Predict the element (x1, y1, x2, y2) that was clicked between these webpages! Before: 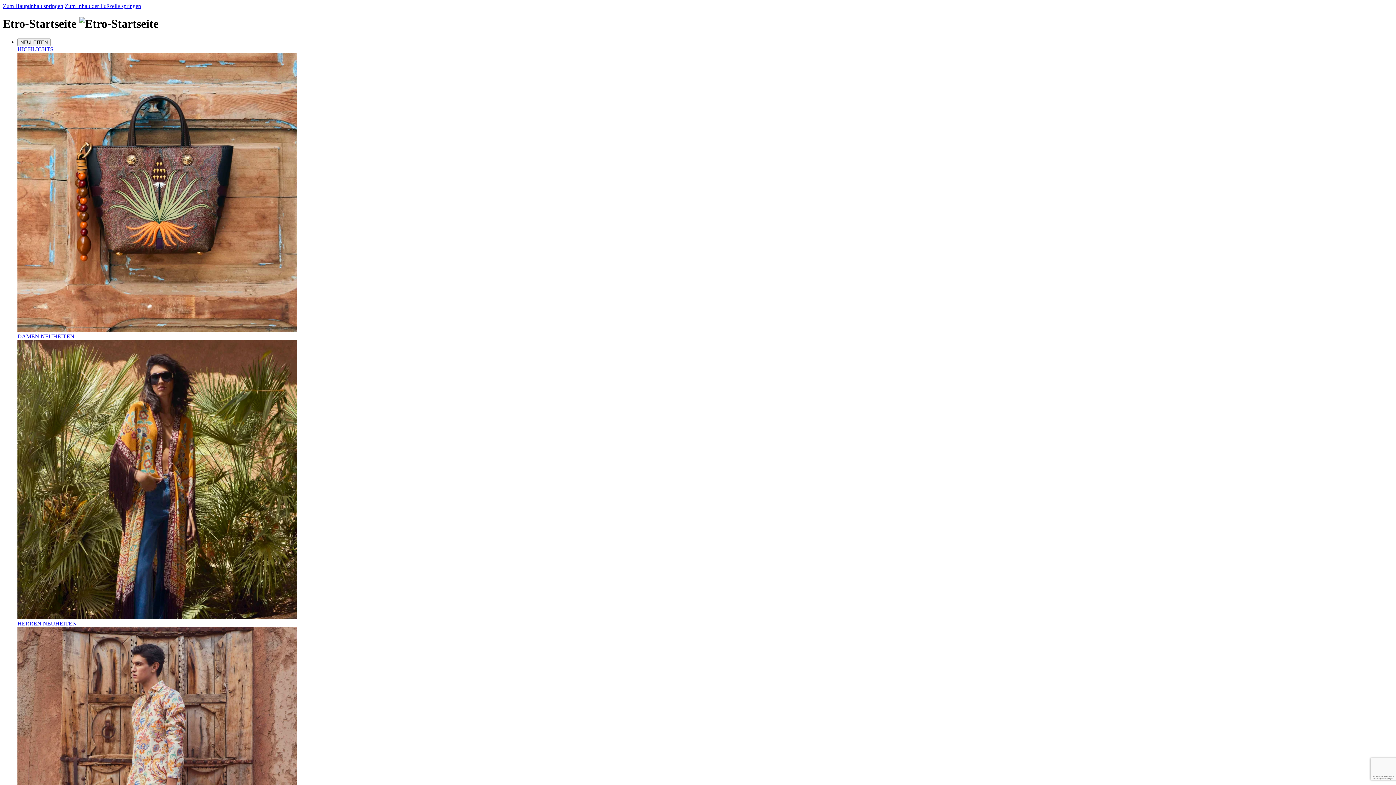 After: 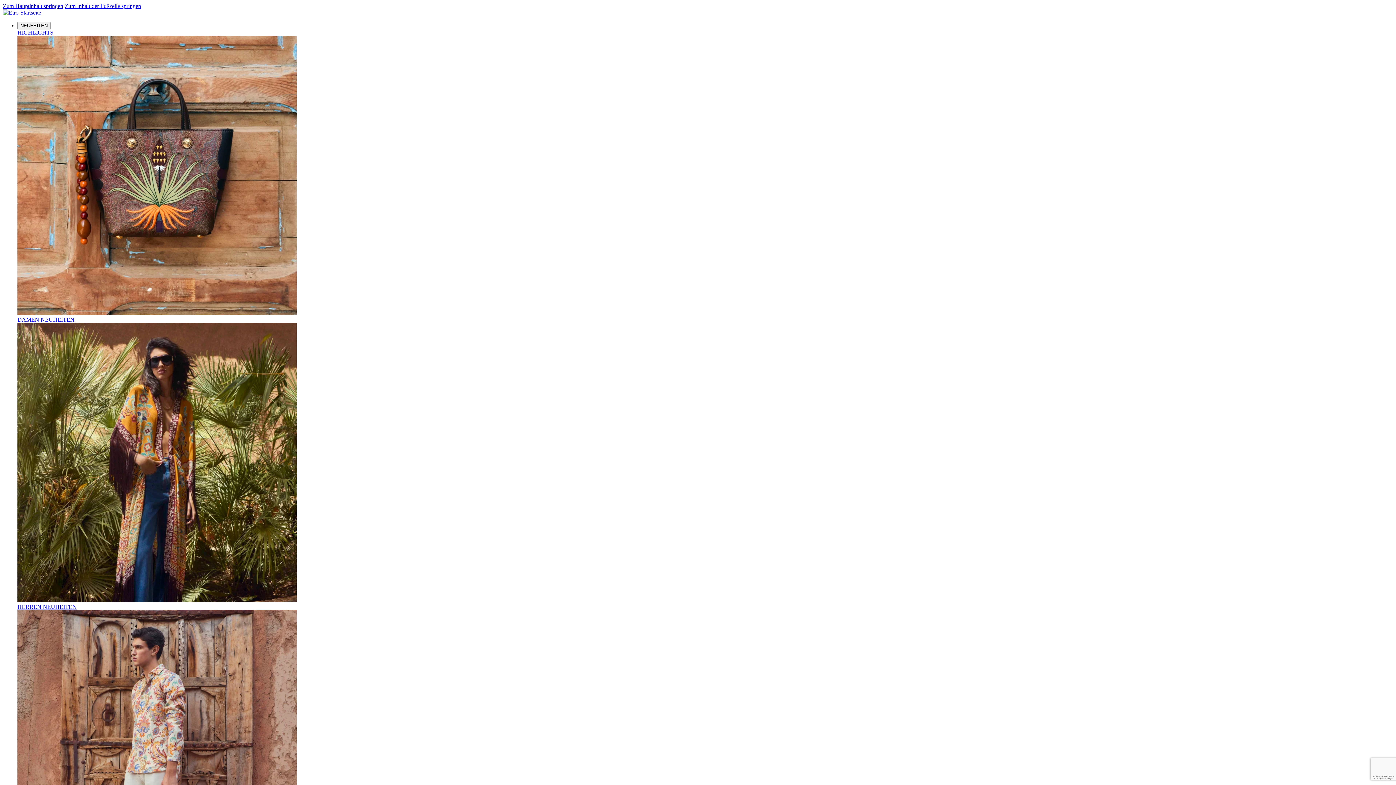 Action: label: HERREN NEUHEITEN bbox: (17, 620, 76, 626)